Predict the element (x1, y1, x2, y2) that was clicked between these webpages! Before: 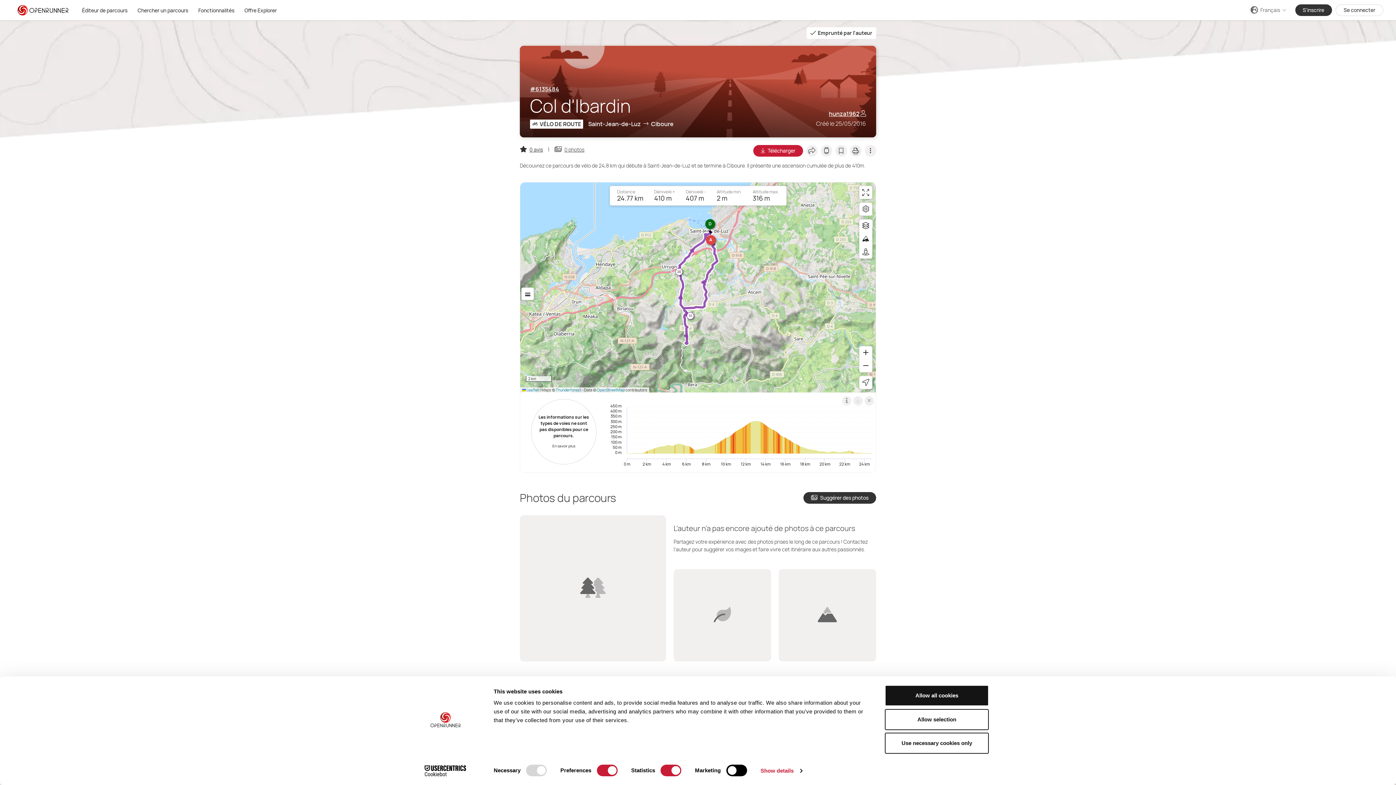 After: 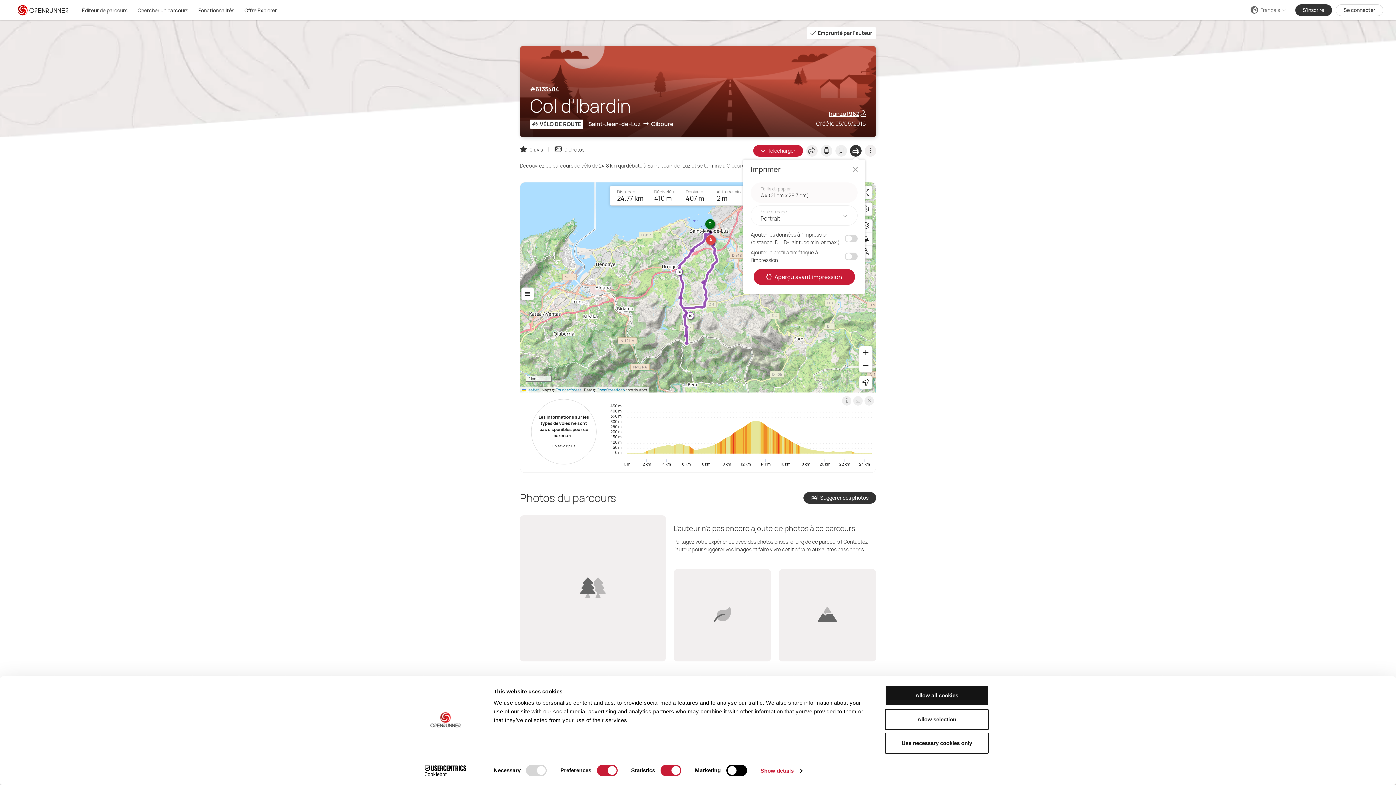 Action: bbox: (850, 145, 861, 156)